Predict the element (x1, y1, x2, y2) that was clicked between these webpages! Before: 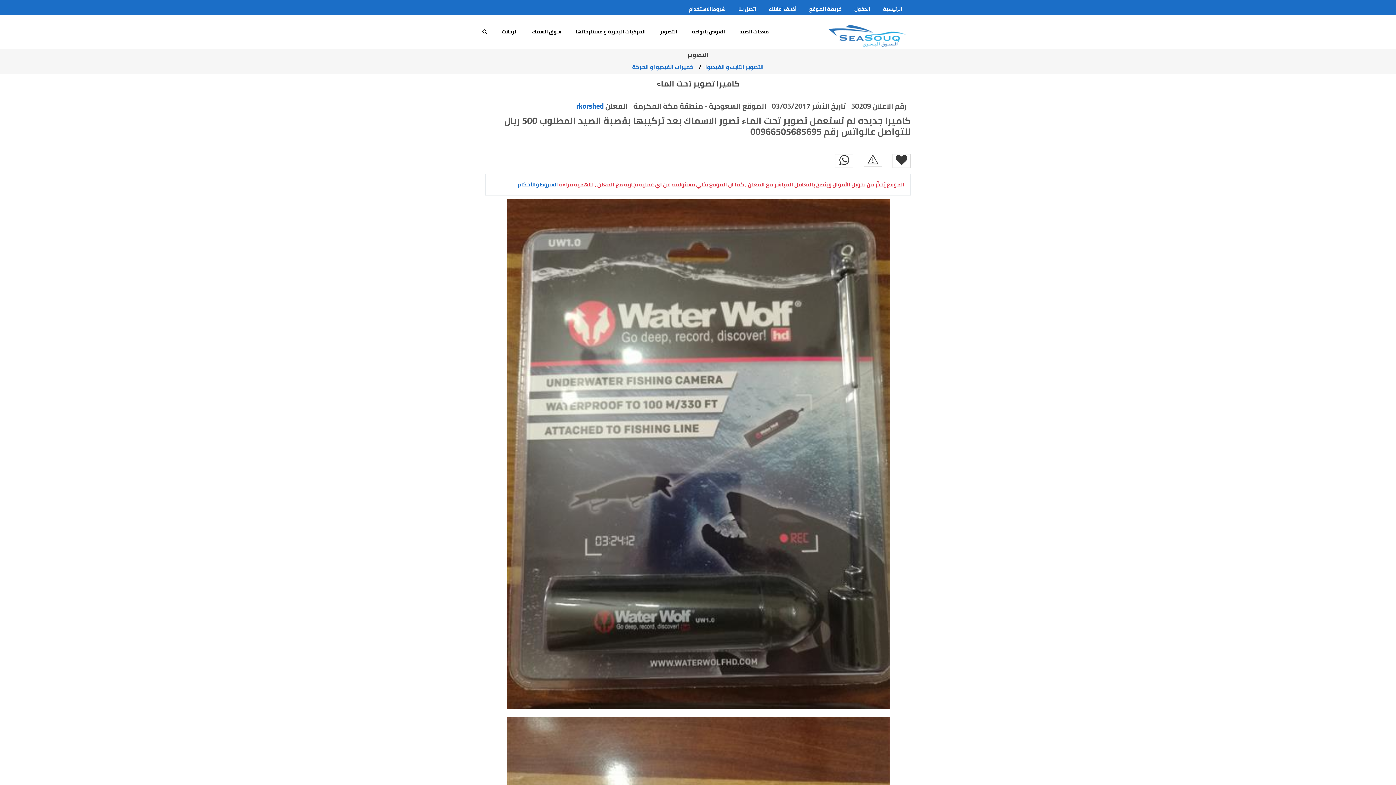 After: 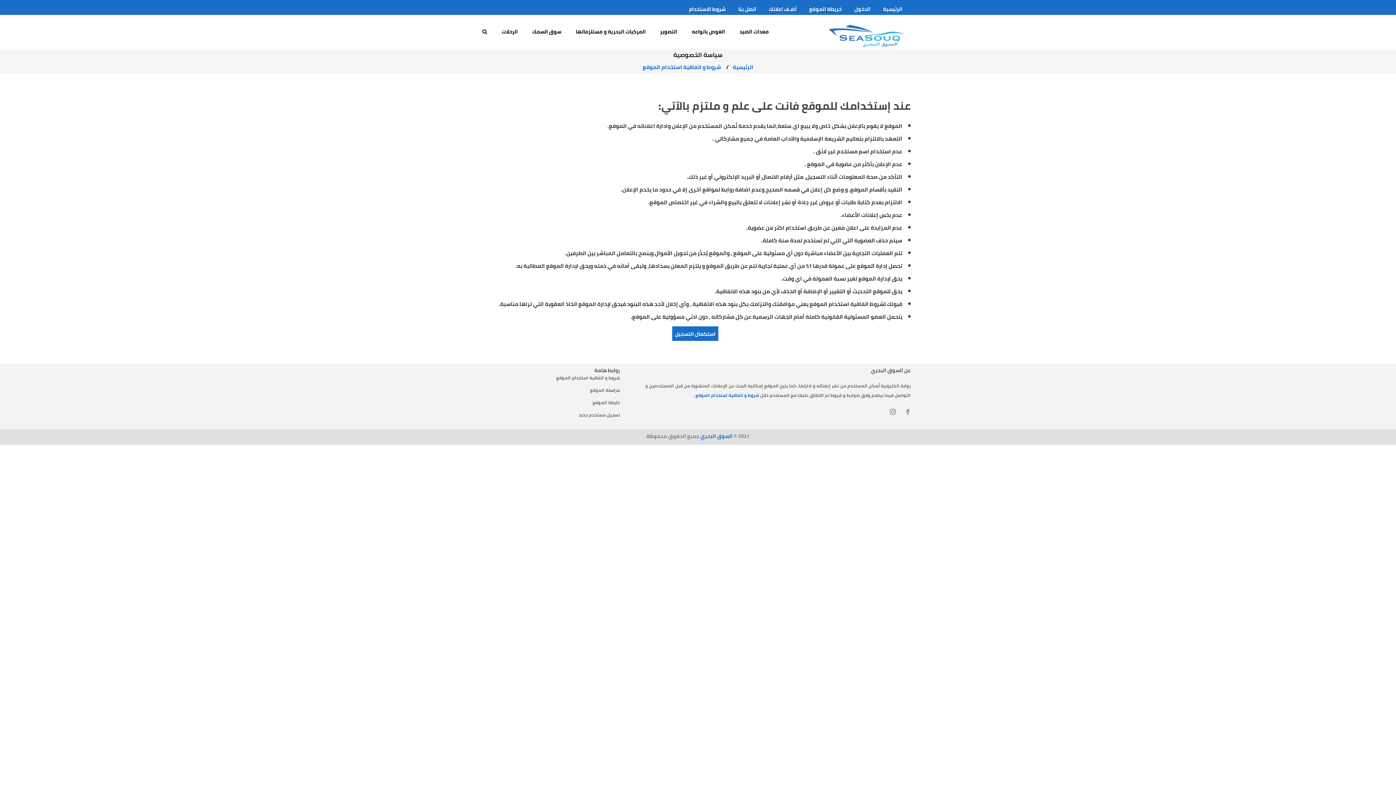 Action: label: الشروط والأحكام bbox: (517, 179, 558, 189)